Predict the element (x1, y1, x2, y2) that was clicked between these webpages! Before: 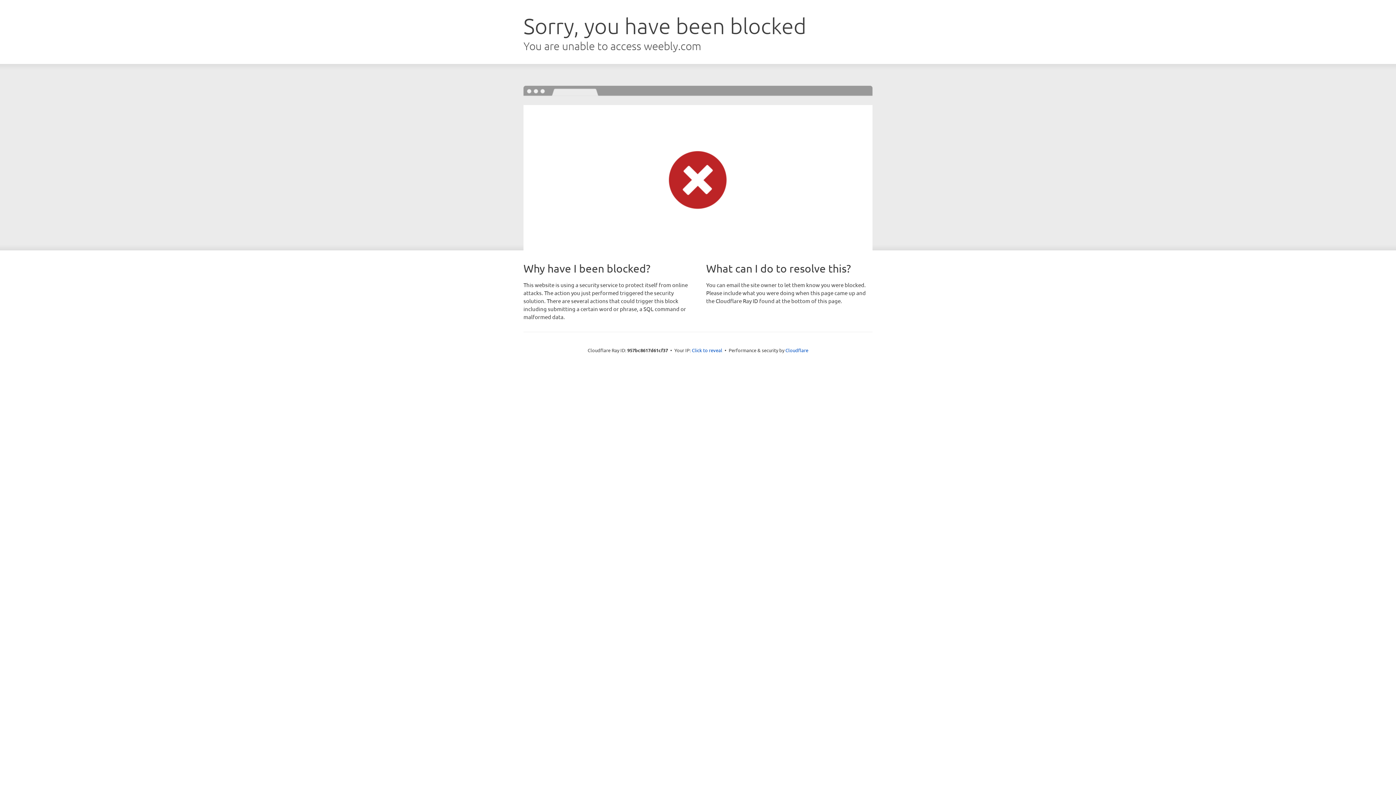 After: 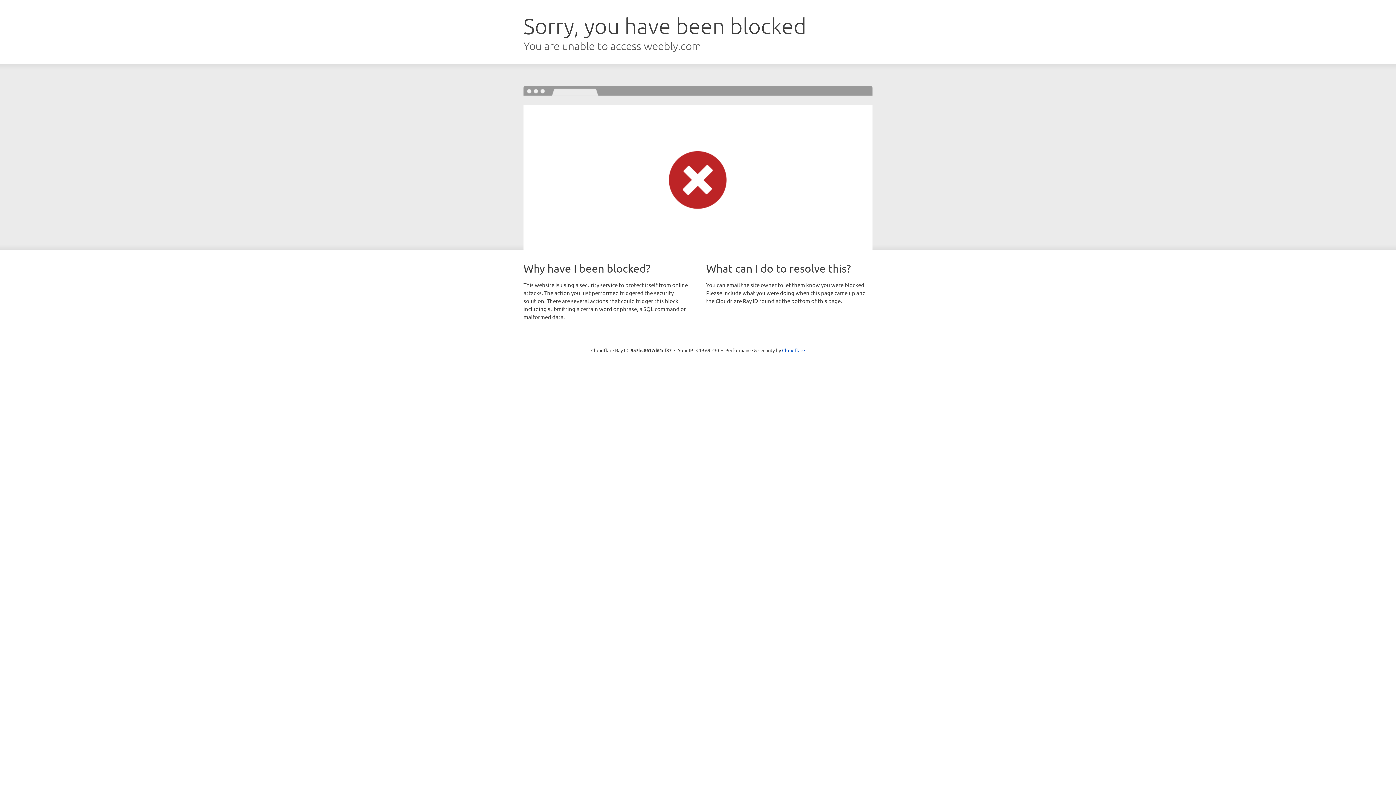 Action: bbox: (692, 346, 722, 353) label: Click to reveal